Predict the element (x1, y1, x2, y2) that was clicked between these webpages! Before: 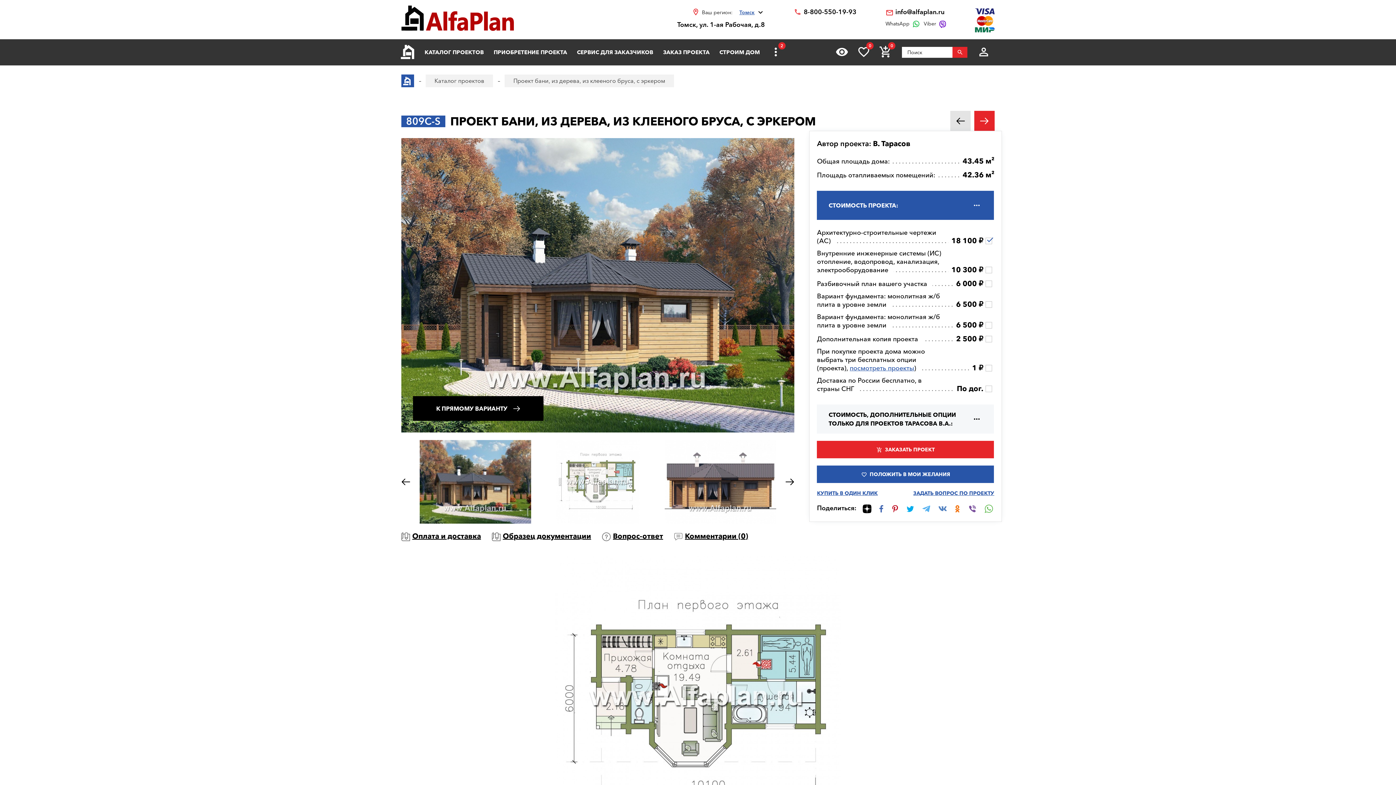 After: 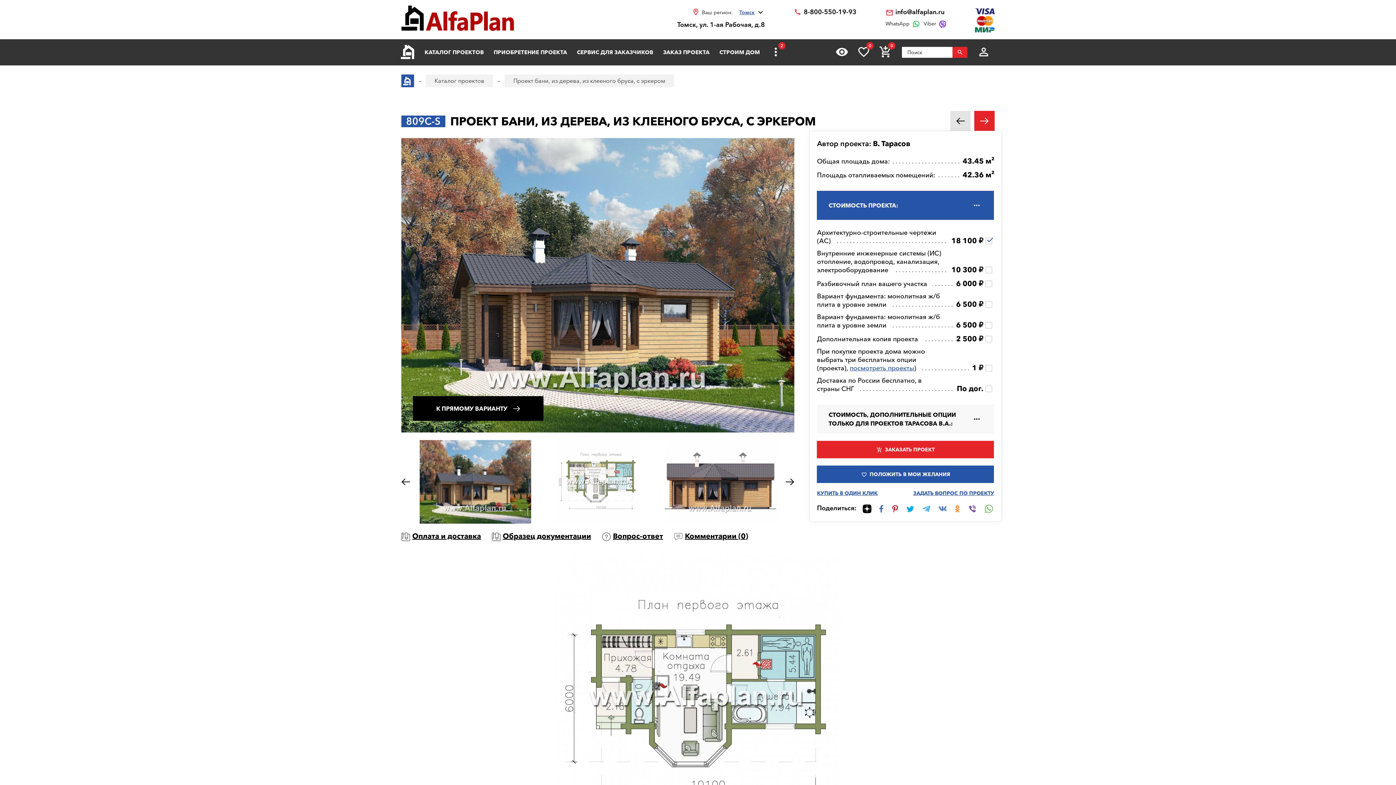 Action: bbox: (953, 503, 962, 514)